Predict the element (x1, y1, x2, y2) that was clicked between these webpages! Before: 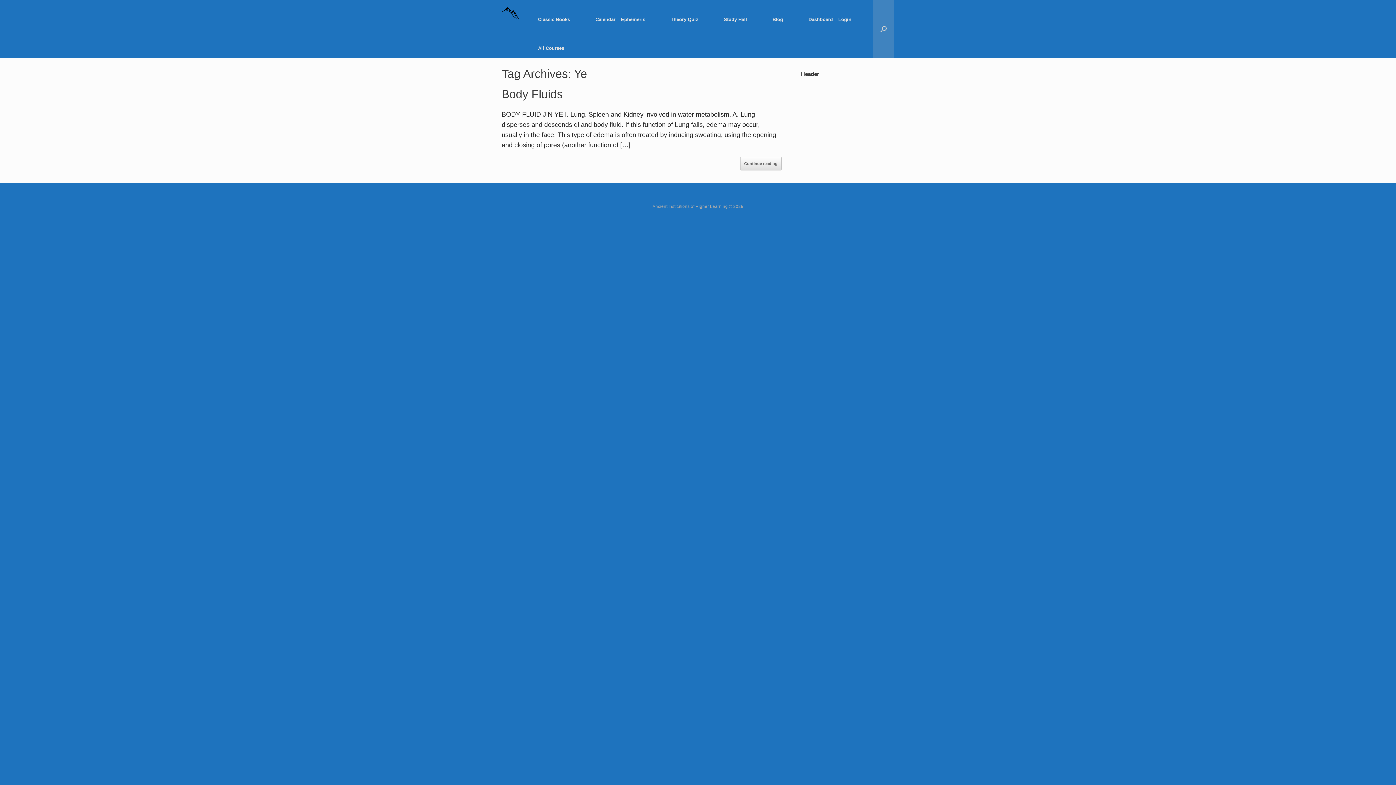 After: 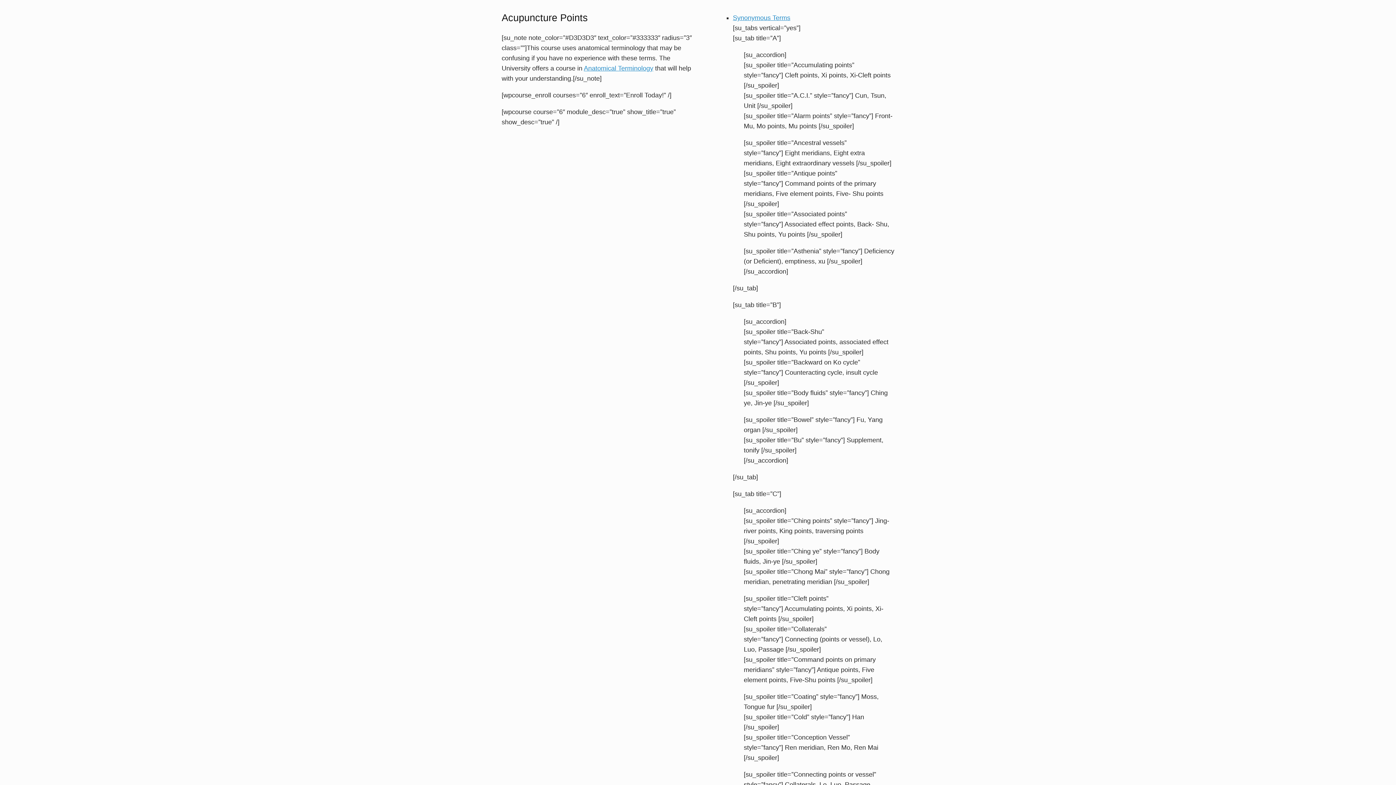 Action: bbox: (711, 9, 760, 28) label: Study Hall